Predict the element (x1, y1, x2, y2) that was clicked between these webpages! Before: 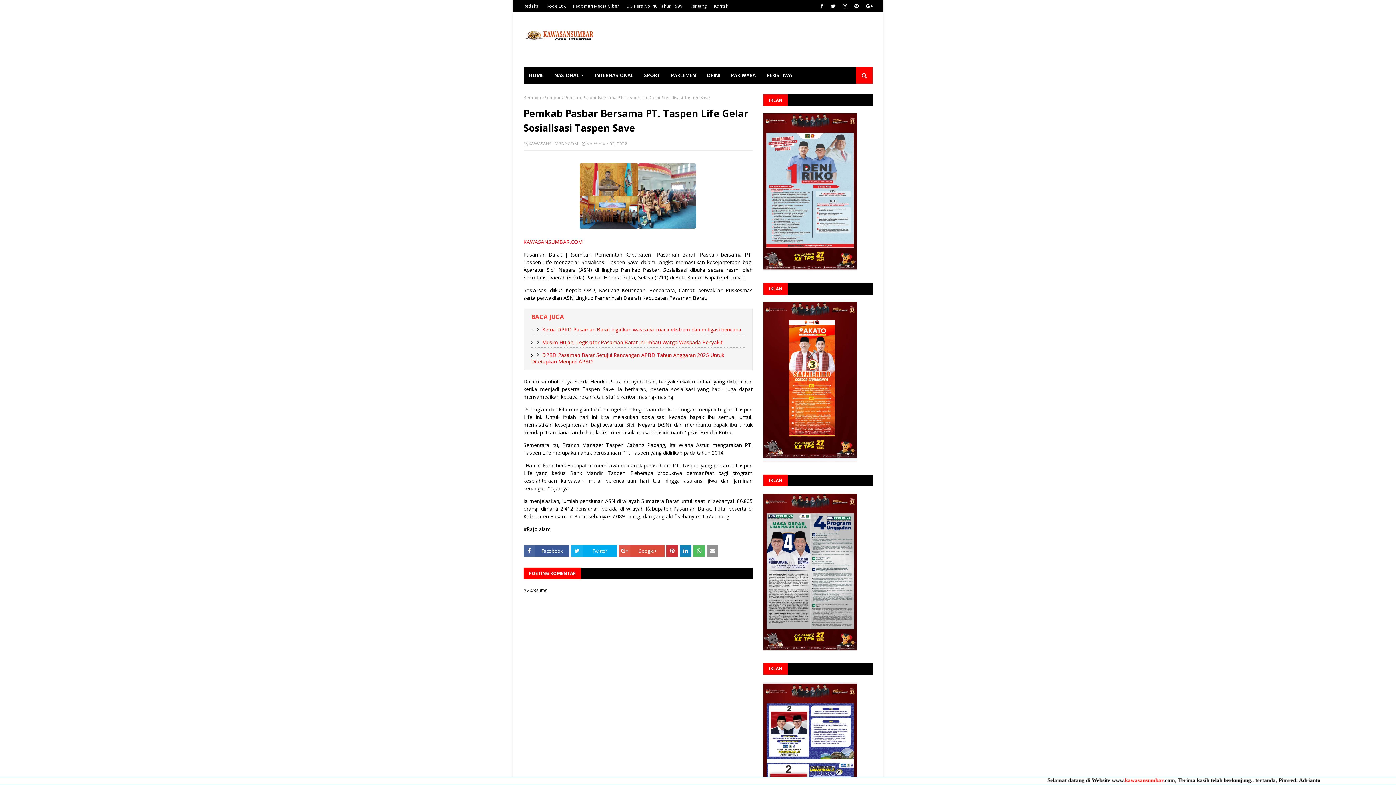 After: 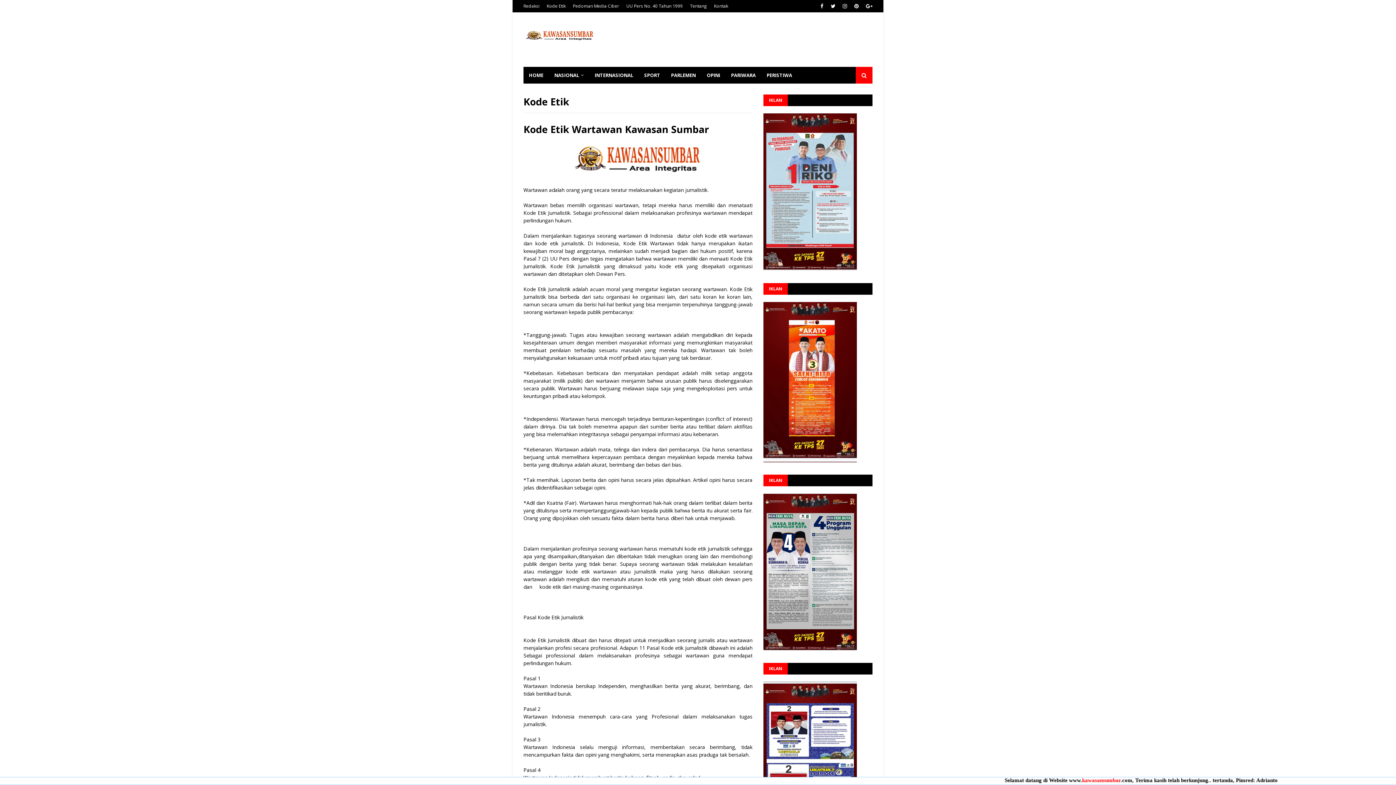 Action: bbox: (545, 0, 567, 12) label: Kode Etik